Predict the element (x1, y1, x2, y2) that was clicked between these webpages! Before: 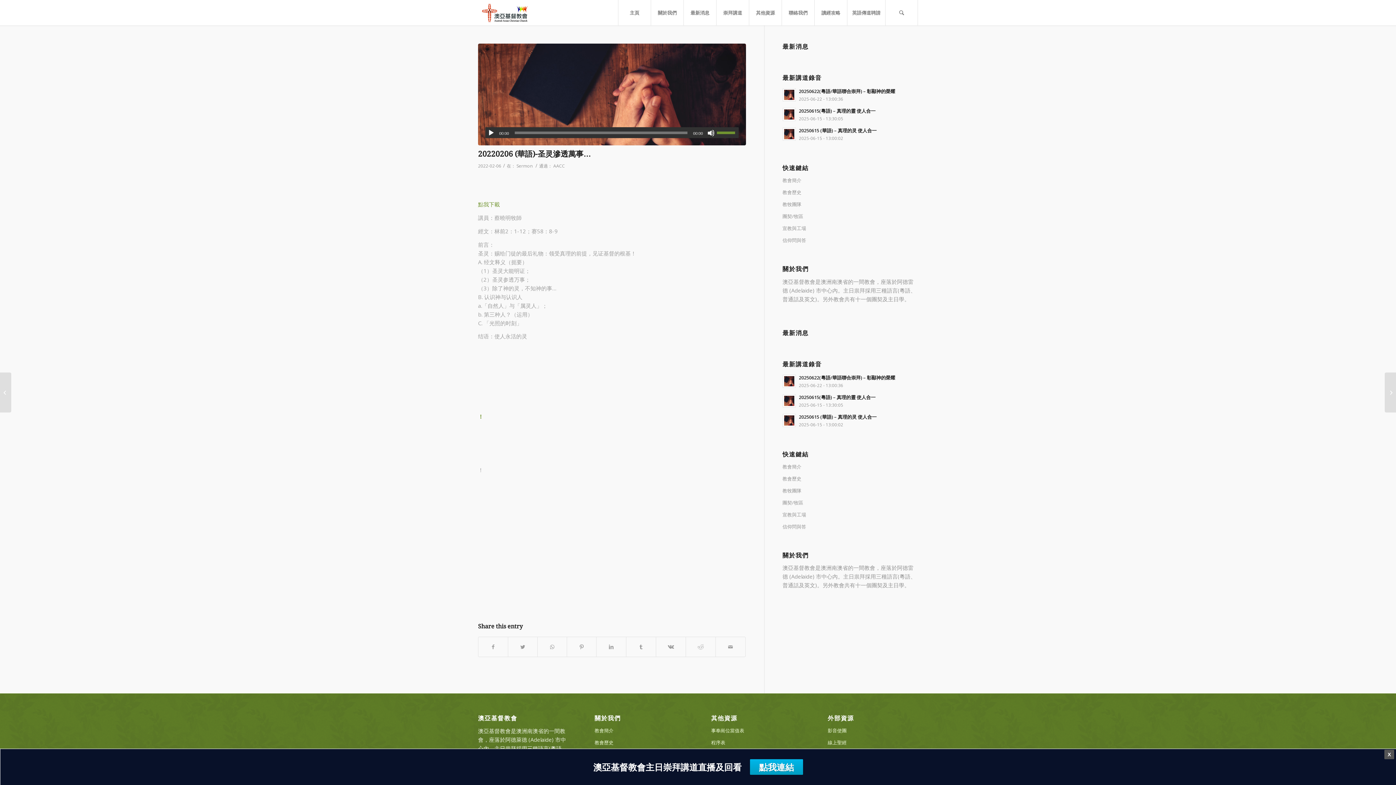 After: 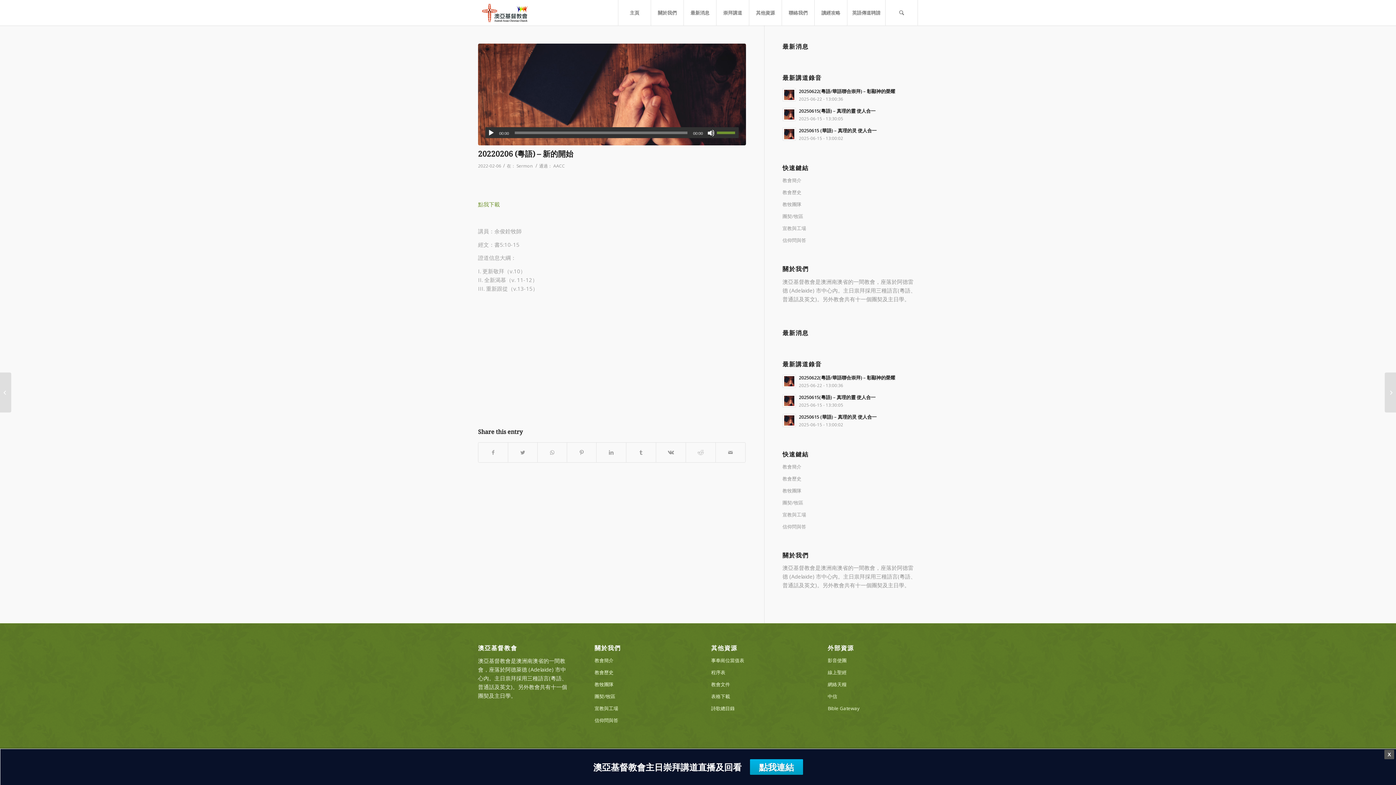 Action: label: 	20220206 (粵語) – 新的開始 bbox: (1385, 372, 1396, 412)